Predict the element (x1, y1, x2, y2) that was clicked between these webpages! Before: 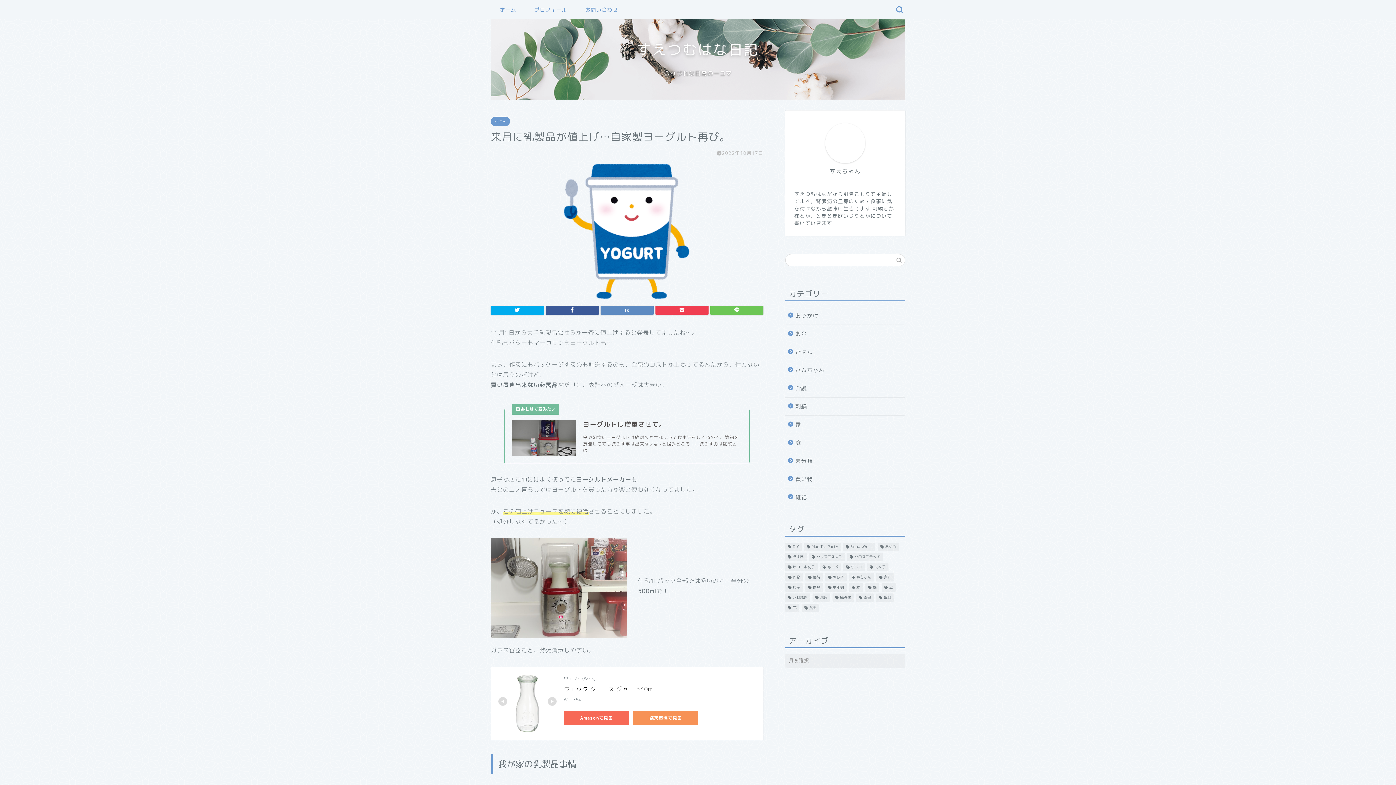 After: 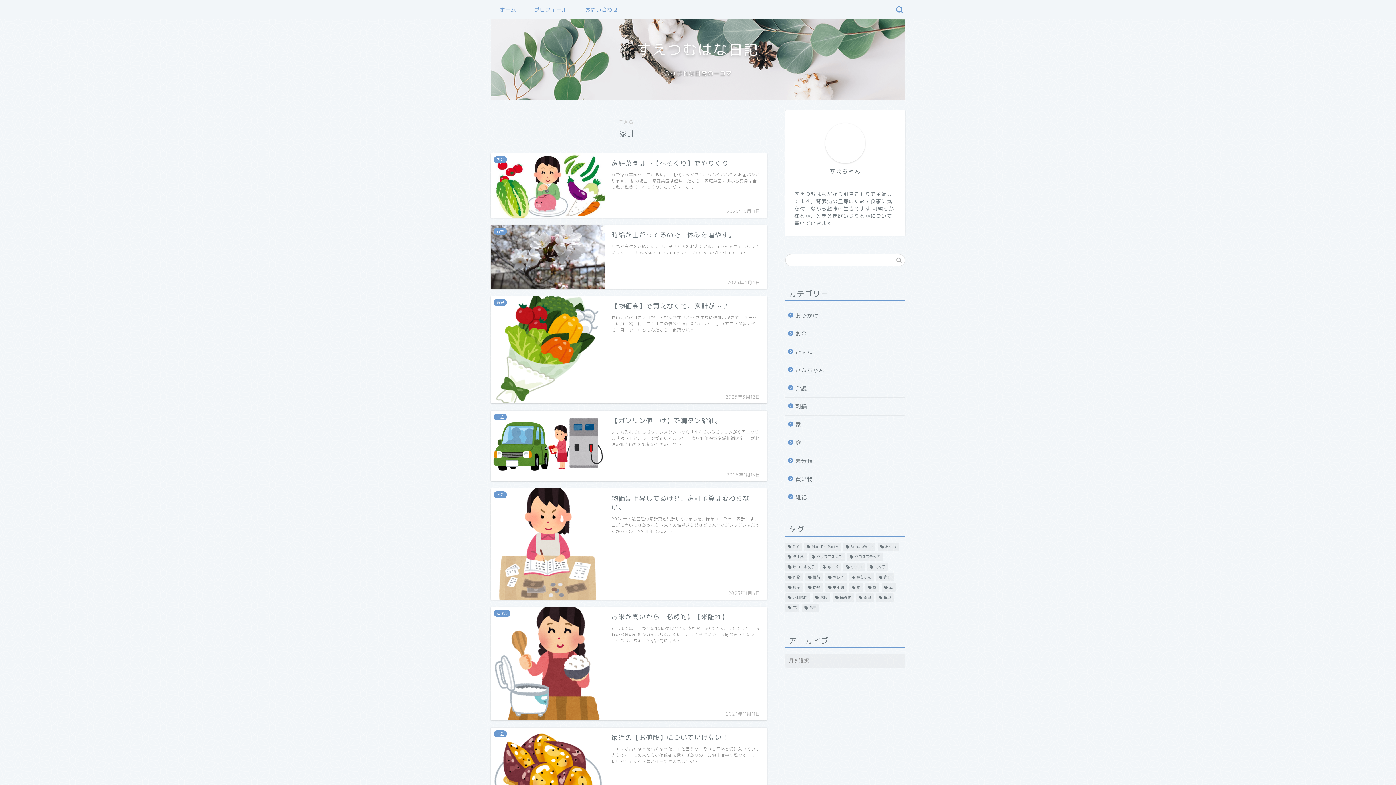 Action: label: 家計 (74個の項目) bbox: (876, 573, 894, 581)